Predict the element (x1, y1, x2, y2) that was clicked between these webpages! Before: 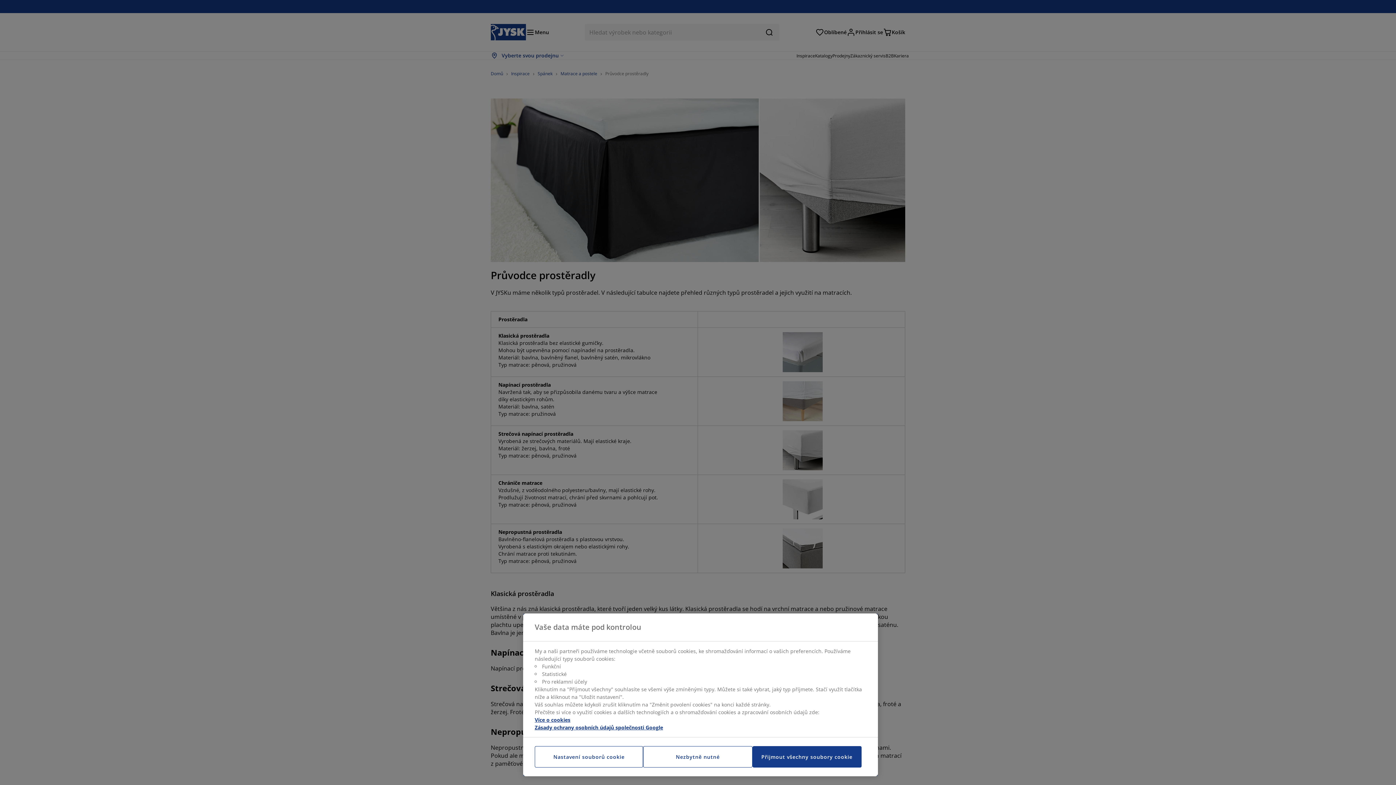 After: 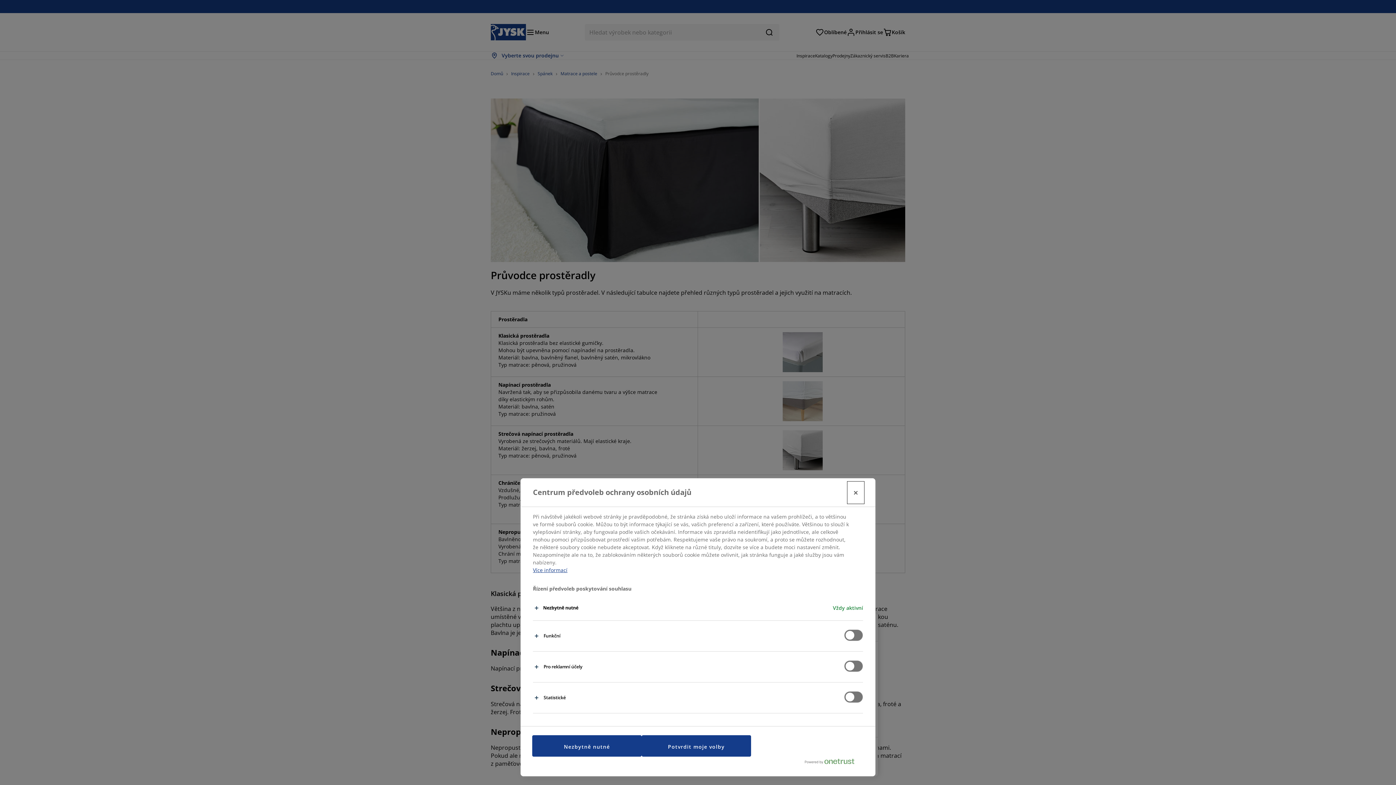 Action: bbox: (534, 746, 643, 768) label: Nastavení souborů cookie